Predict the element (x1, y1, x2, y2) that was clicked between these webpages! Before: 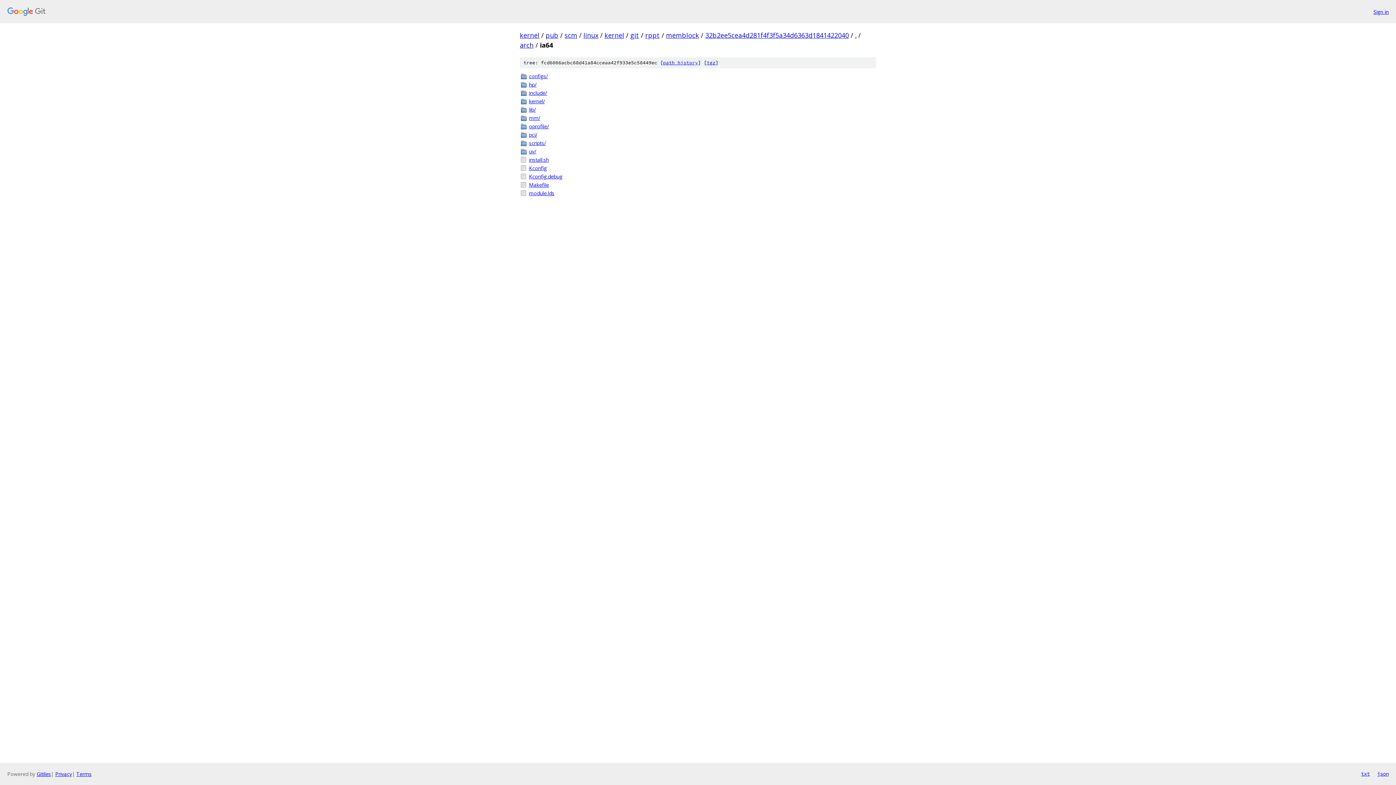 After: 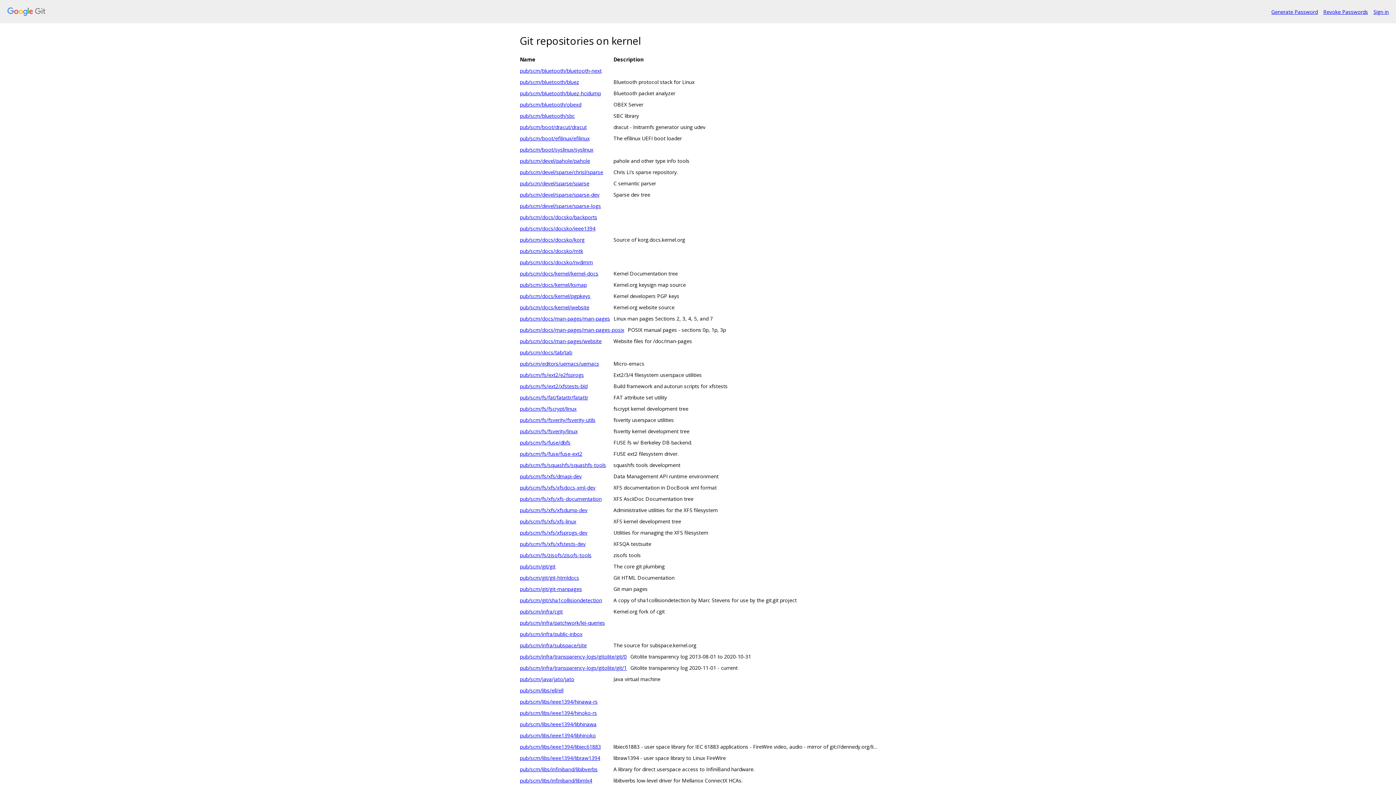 Action: bbox: (7, 7, 1368, 16)